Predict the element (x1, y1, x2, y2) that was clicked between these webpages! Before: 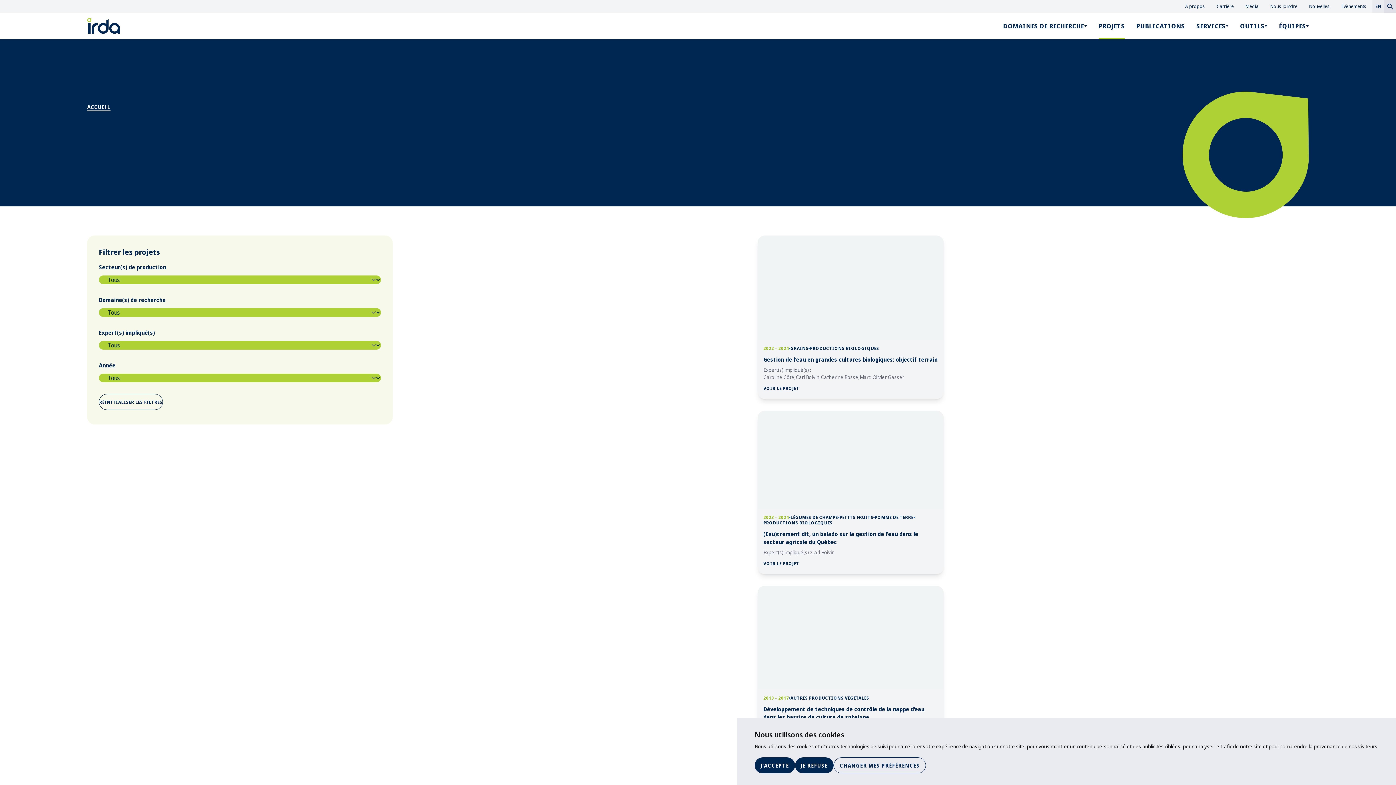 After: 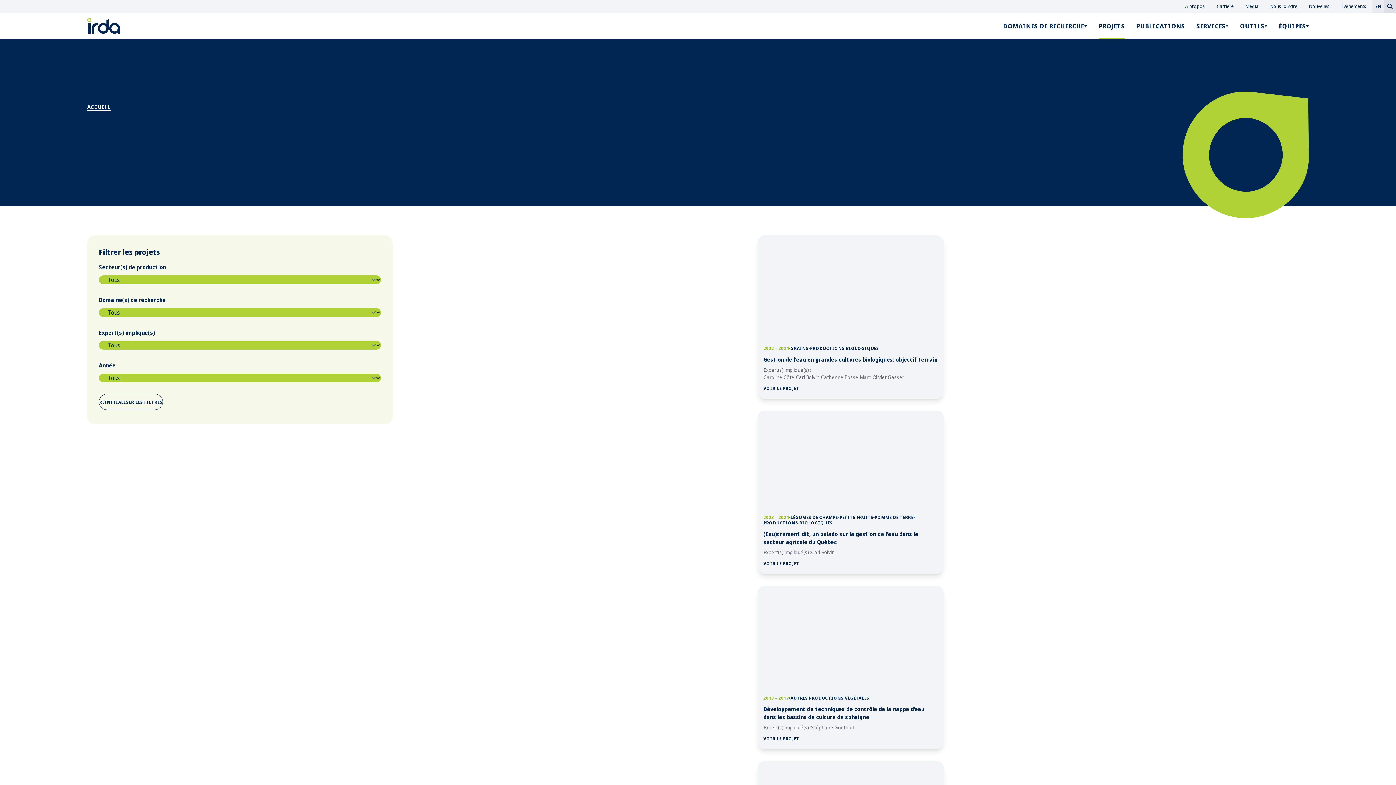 Action: label: J'ACCEPTE bbox: (754, 757, 795, 773)